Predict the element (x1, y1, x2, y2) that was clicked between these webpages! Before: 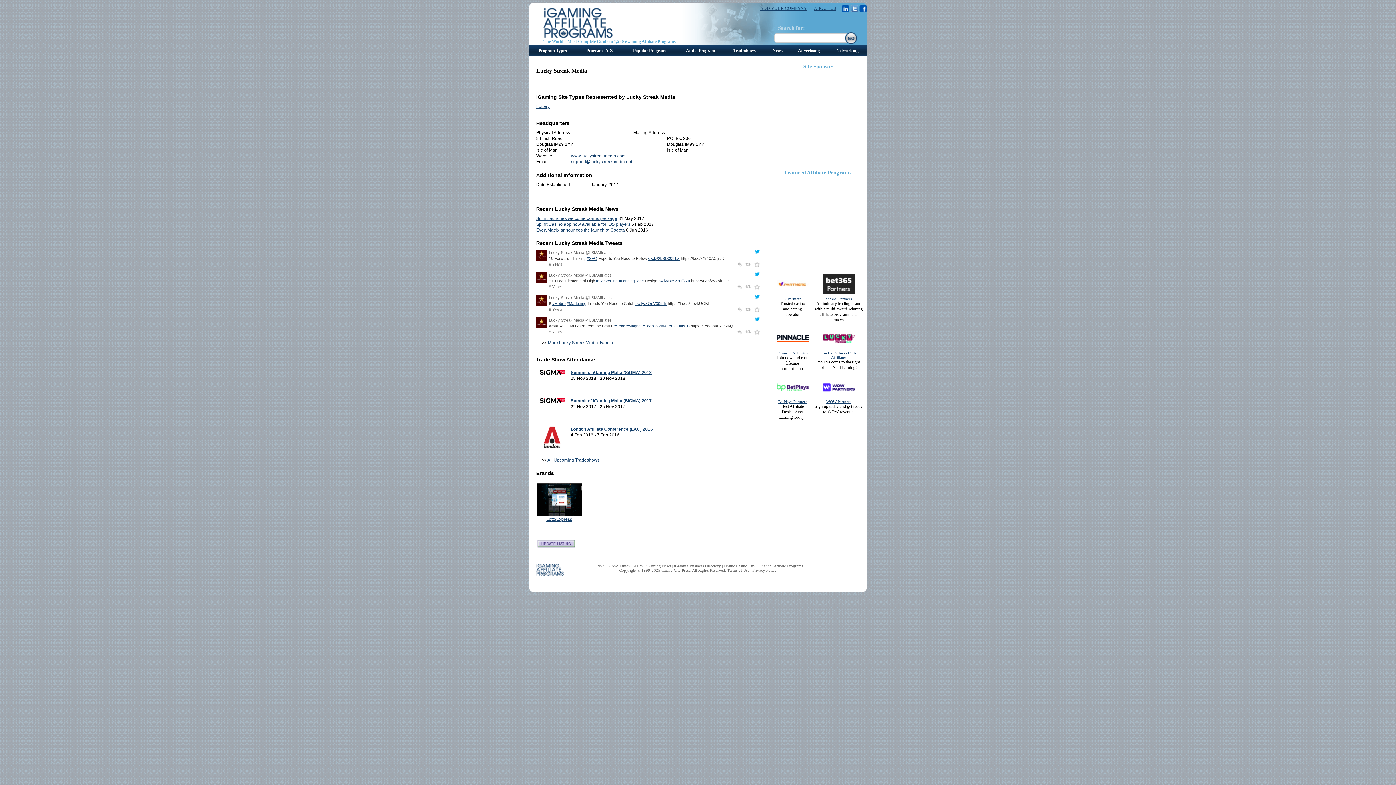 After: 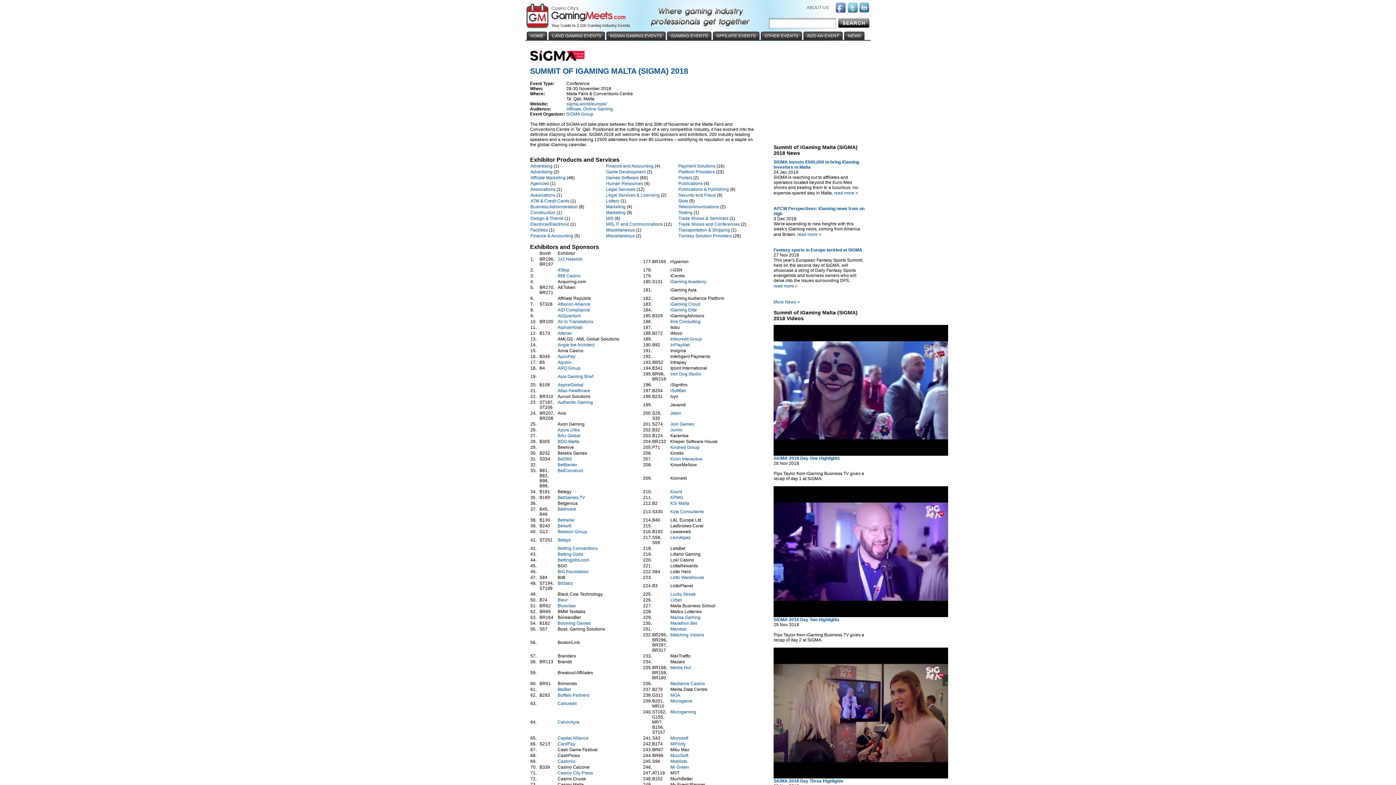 Action: bbox: (540, 376, 572, 381)